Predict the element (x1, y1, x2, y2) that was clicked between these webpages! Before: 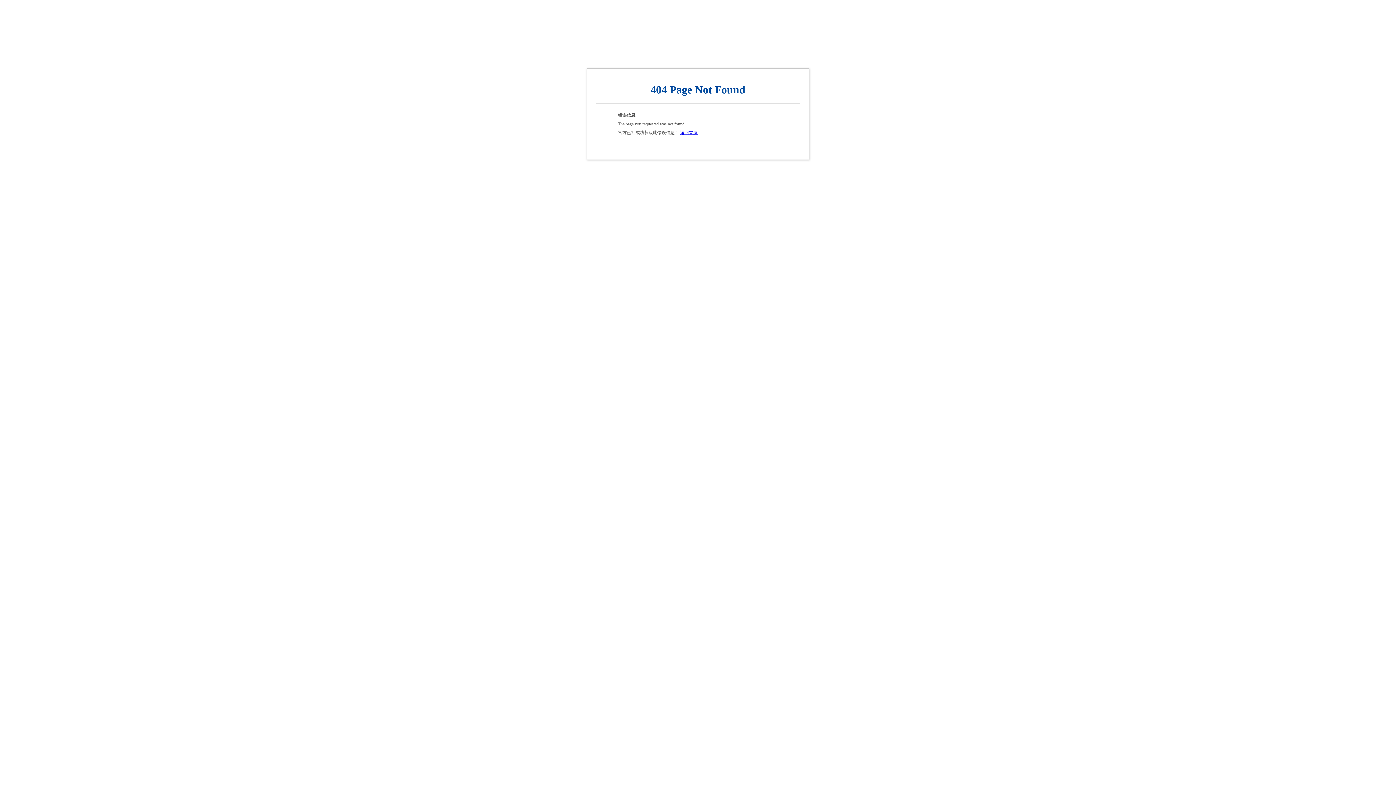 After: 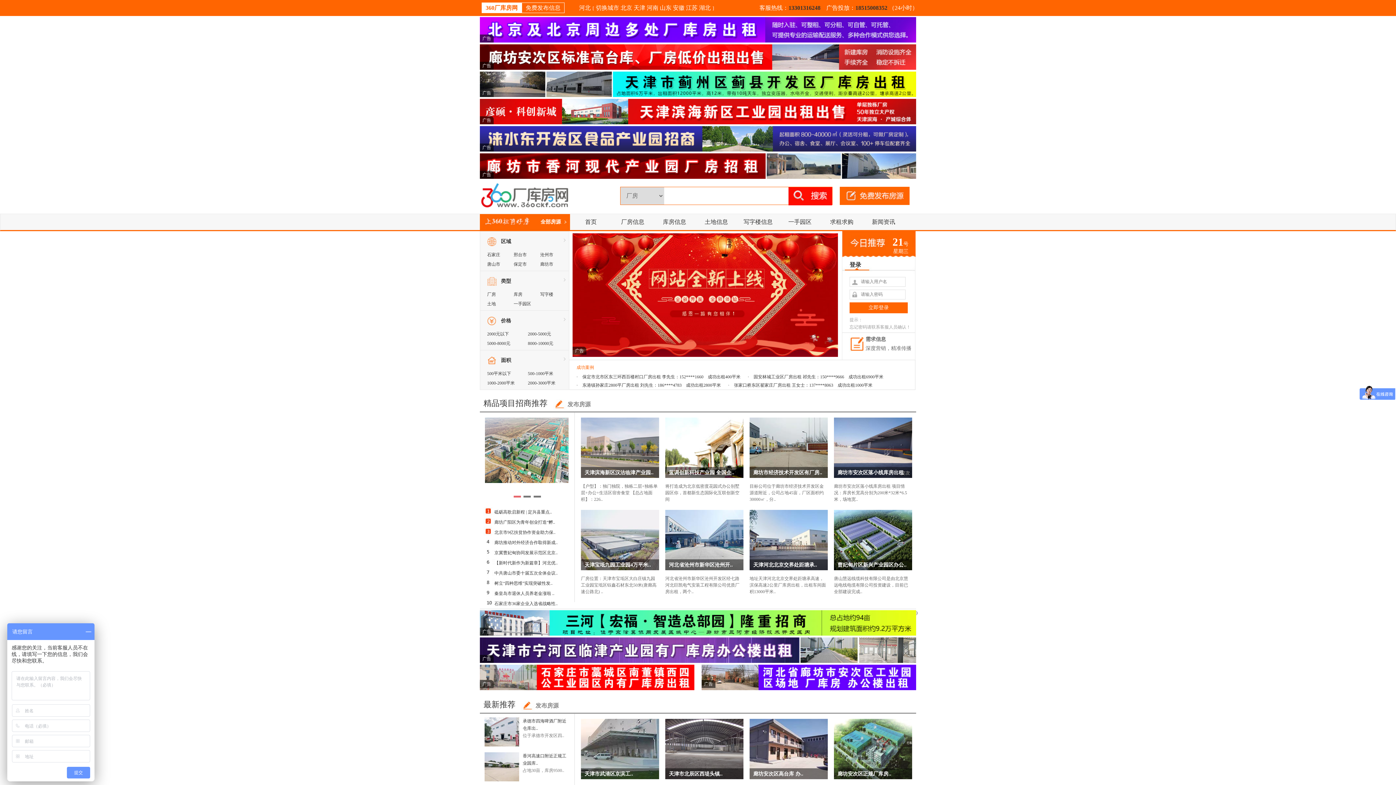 Action: bbox: (680, 130, 697, 135) label: 返回首页